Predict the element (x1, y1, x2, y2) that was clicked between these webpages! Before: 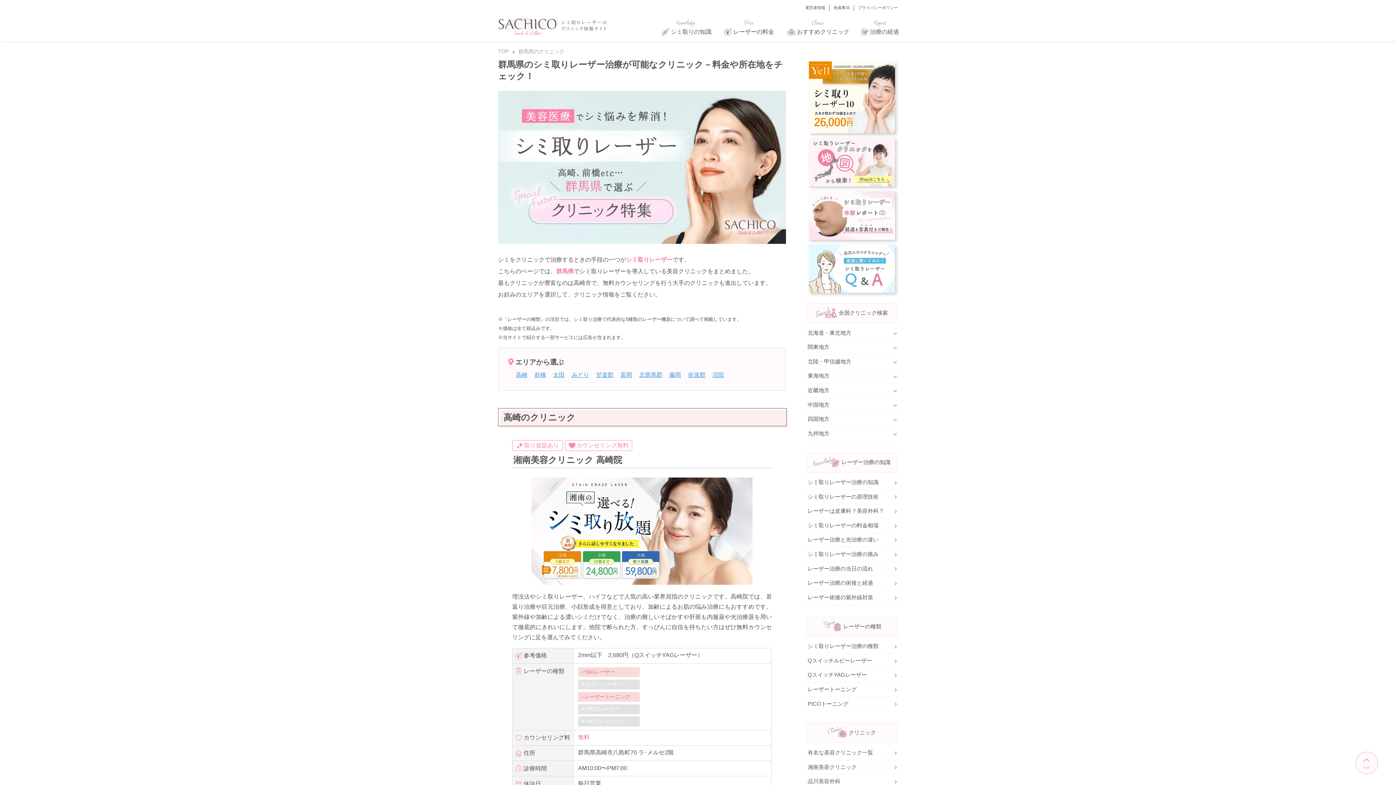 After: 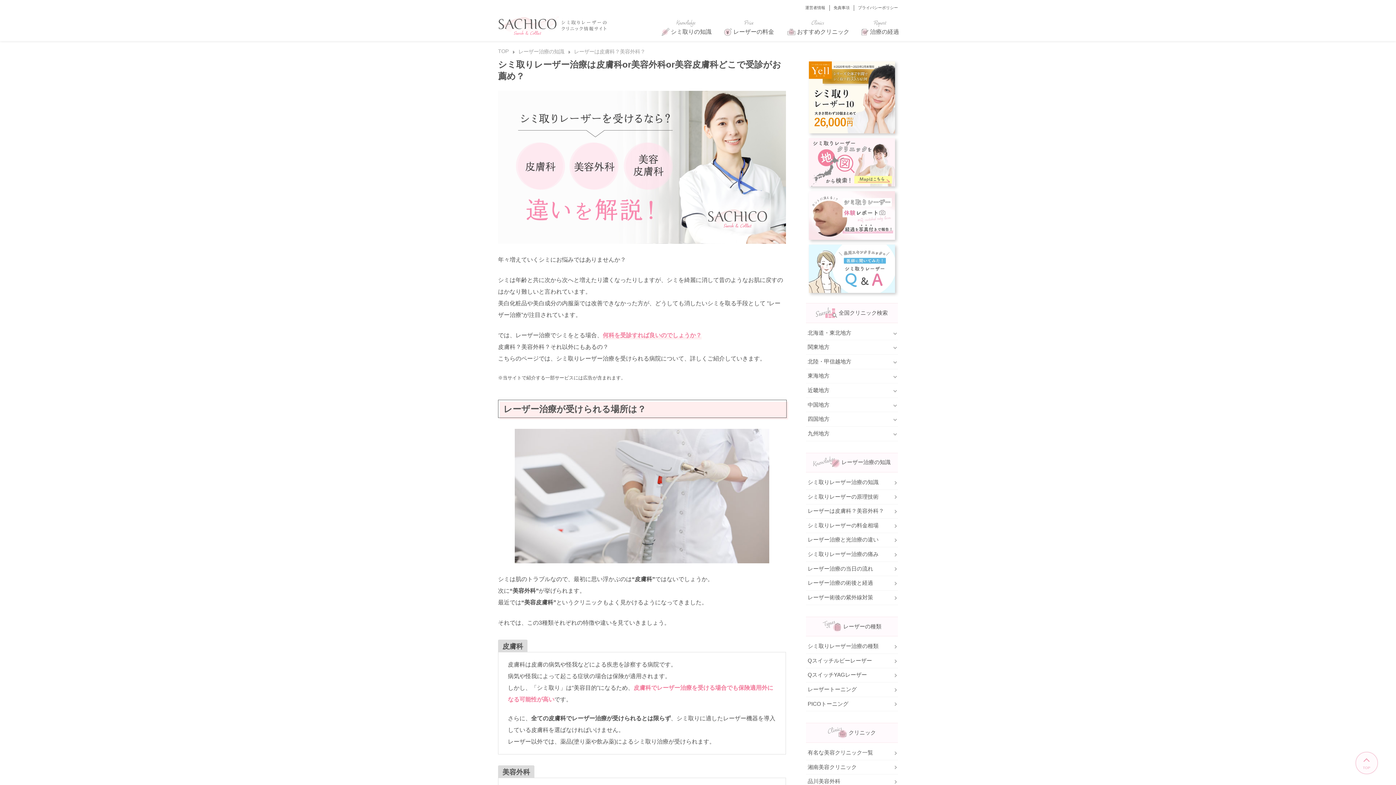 Action: label: レーザーは皮膚科？美容外科？ bbox: (806, 504, 898, 518)